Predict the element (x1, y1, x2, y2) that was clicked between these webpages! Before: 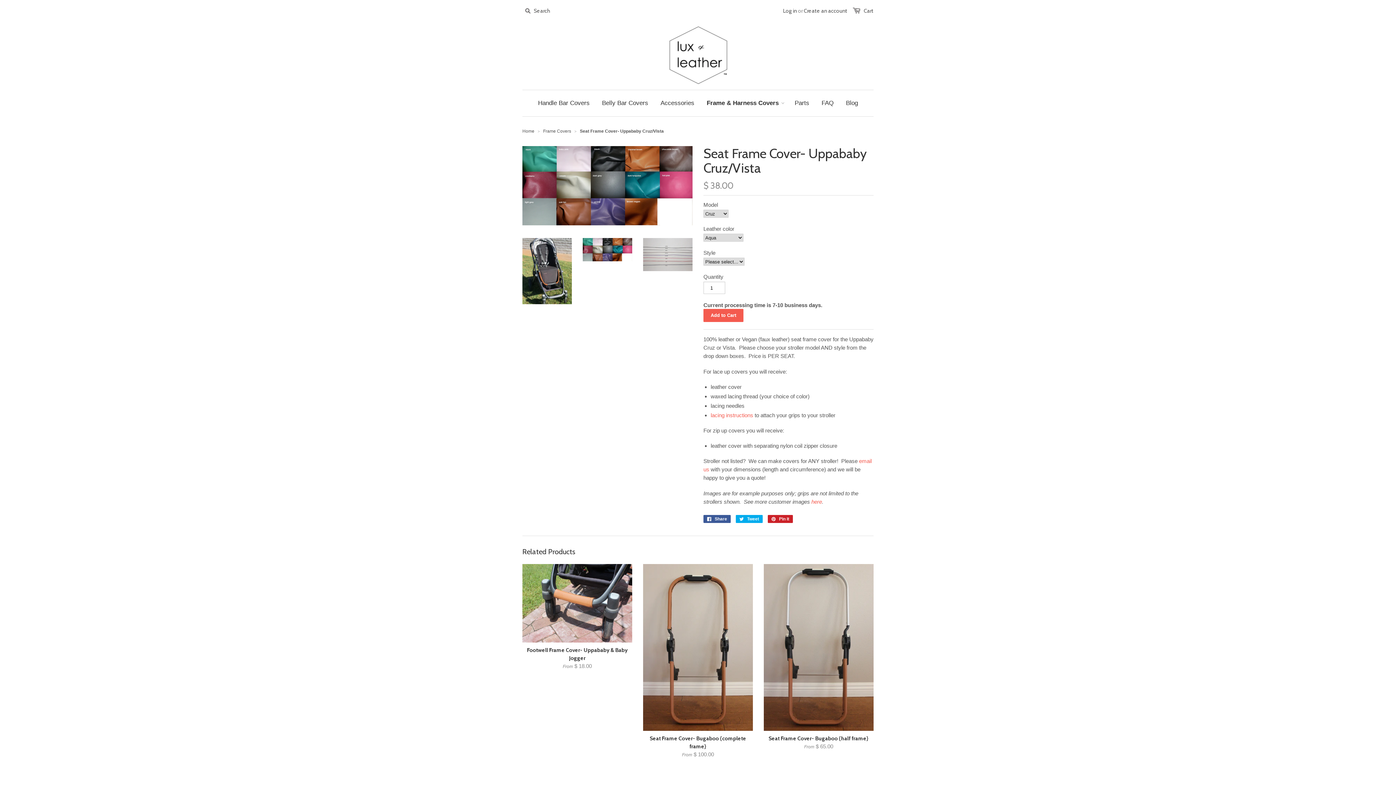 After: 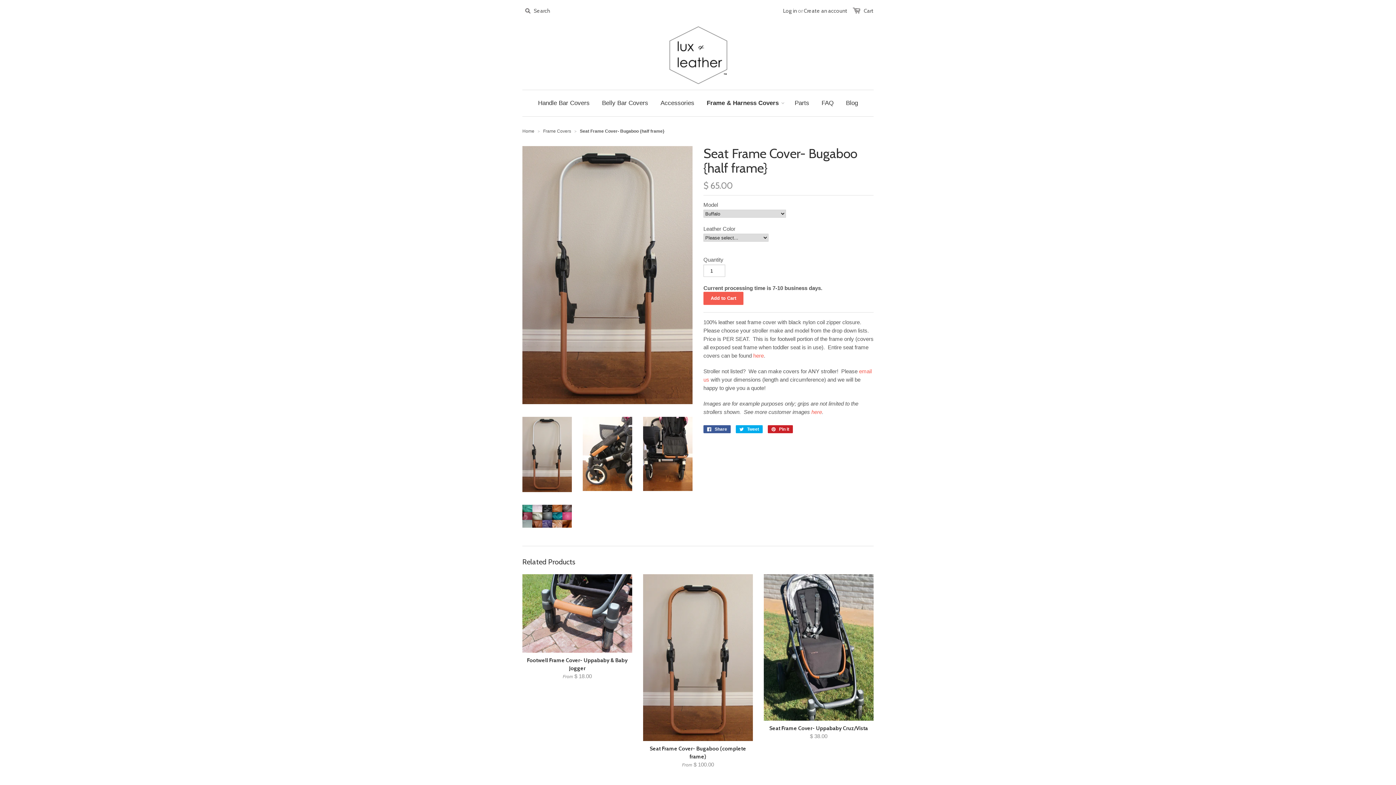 Action: bbox: (764, 564, 873, 731)